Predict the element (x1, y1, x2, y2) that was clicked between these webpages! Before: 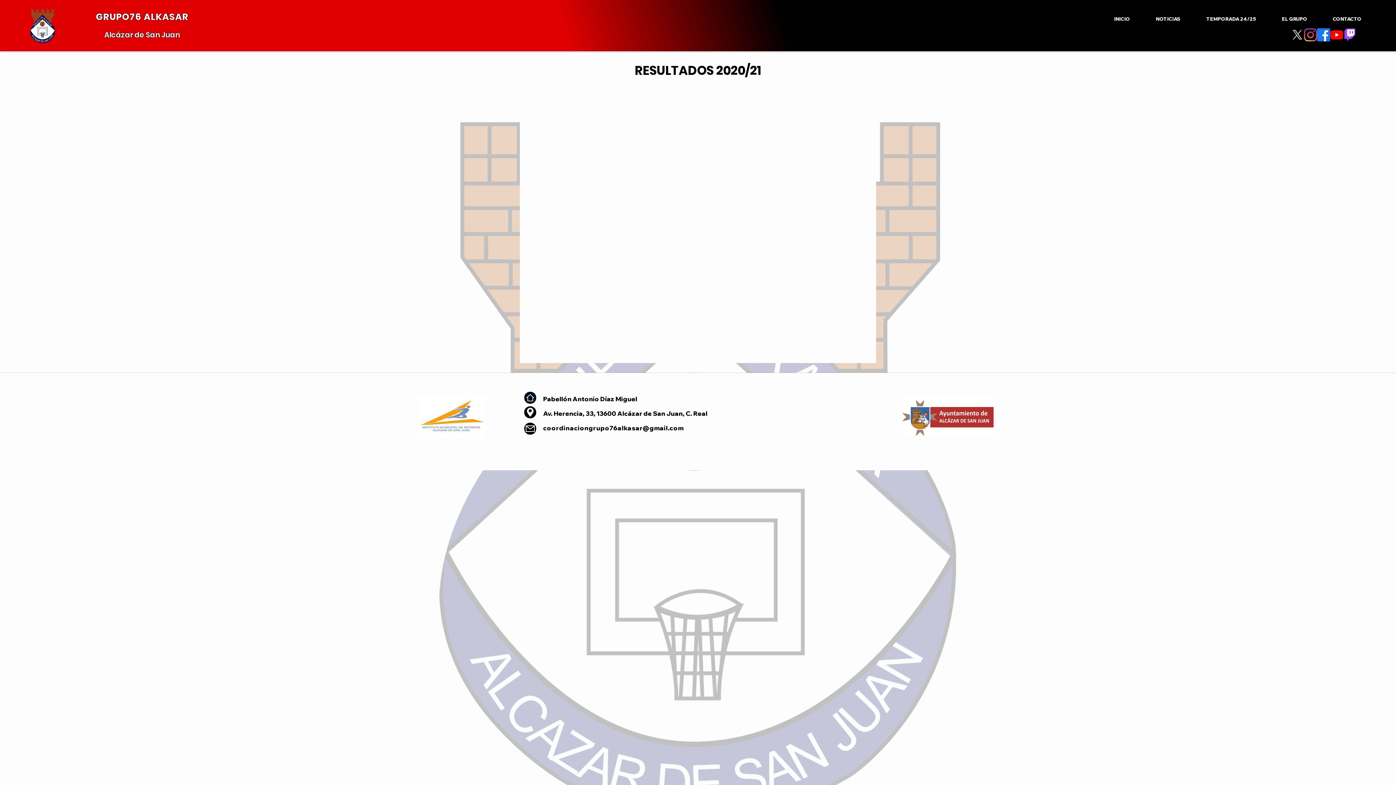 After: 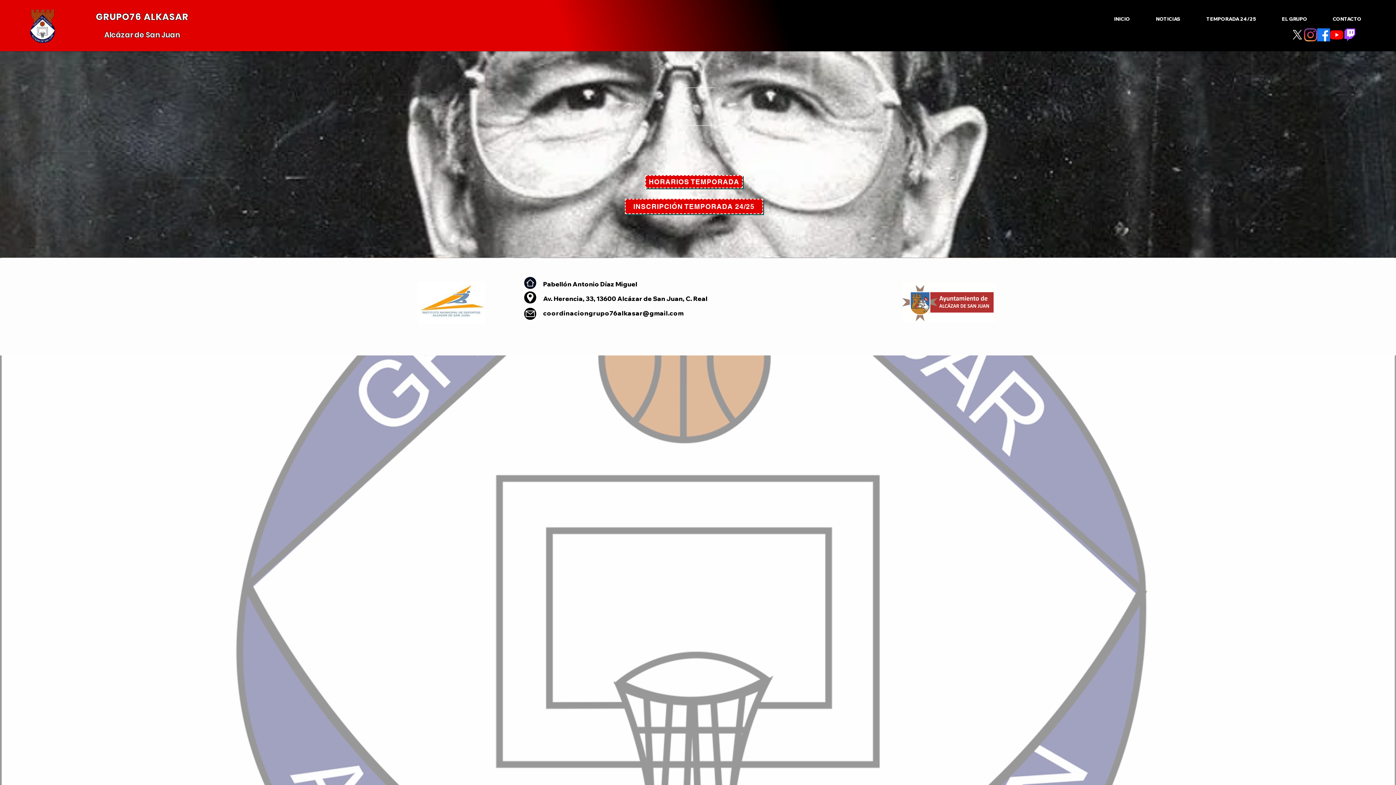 Action: label: TEMPORADA 24/25 bbox: (1193, 10, 1269, 27)